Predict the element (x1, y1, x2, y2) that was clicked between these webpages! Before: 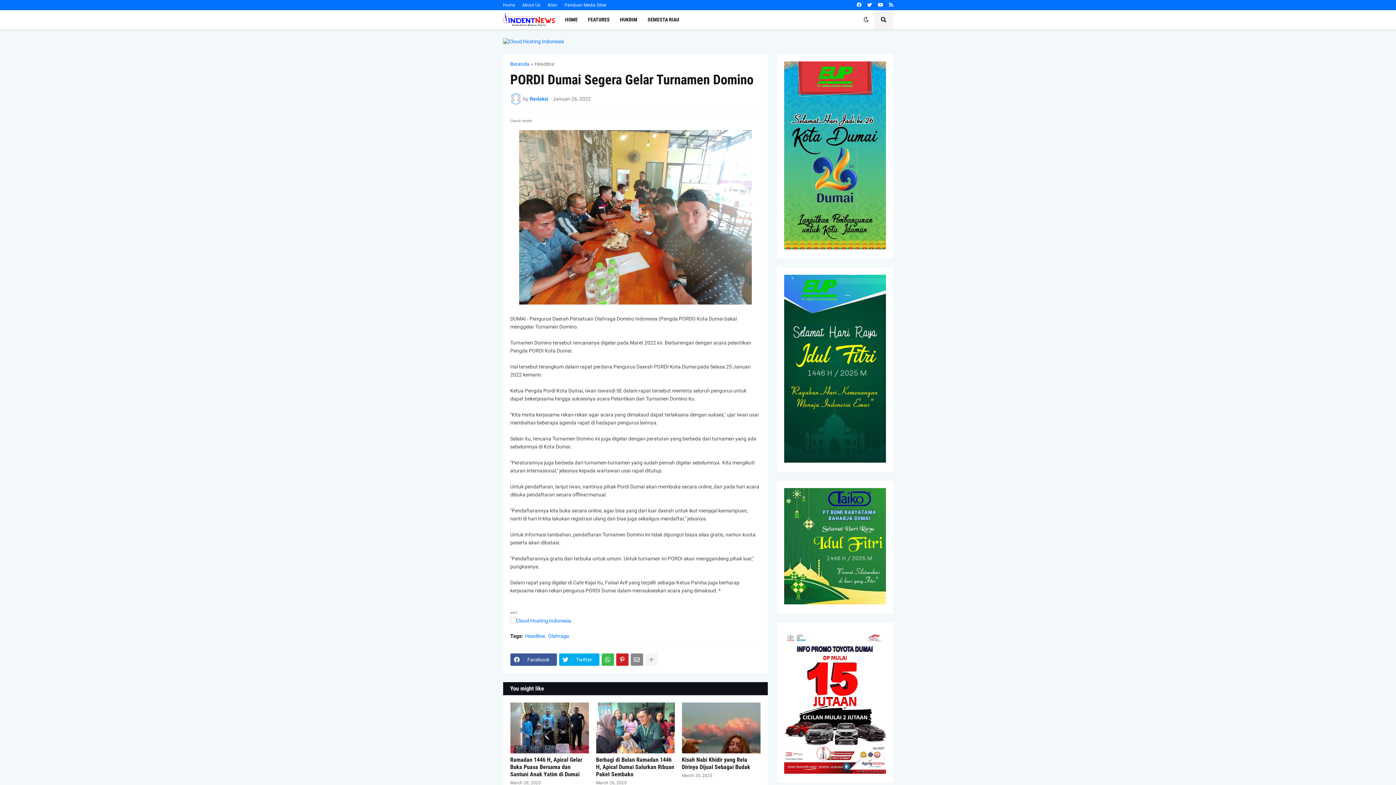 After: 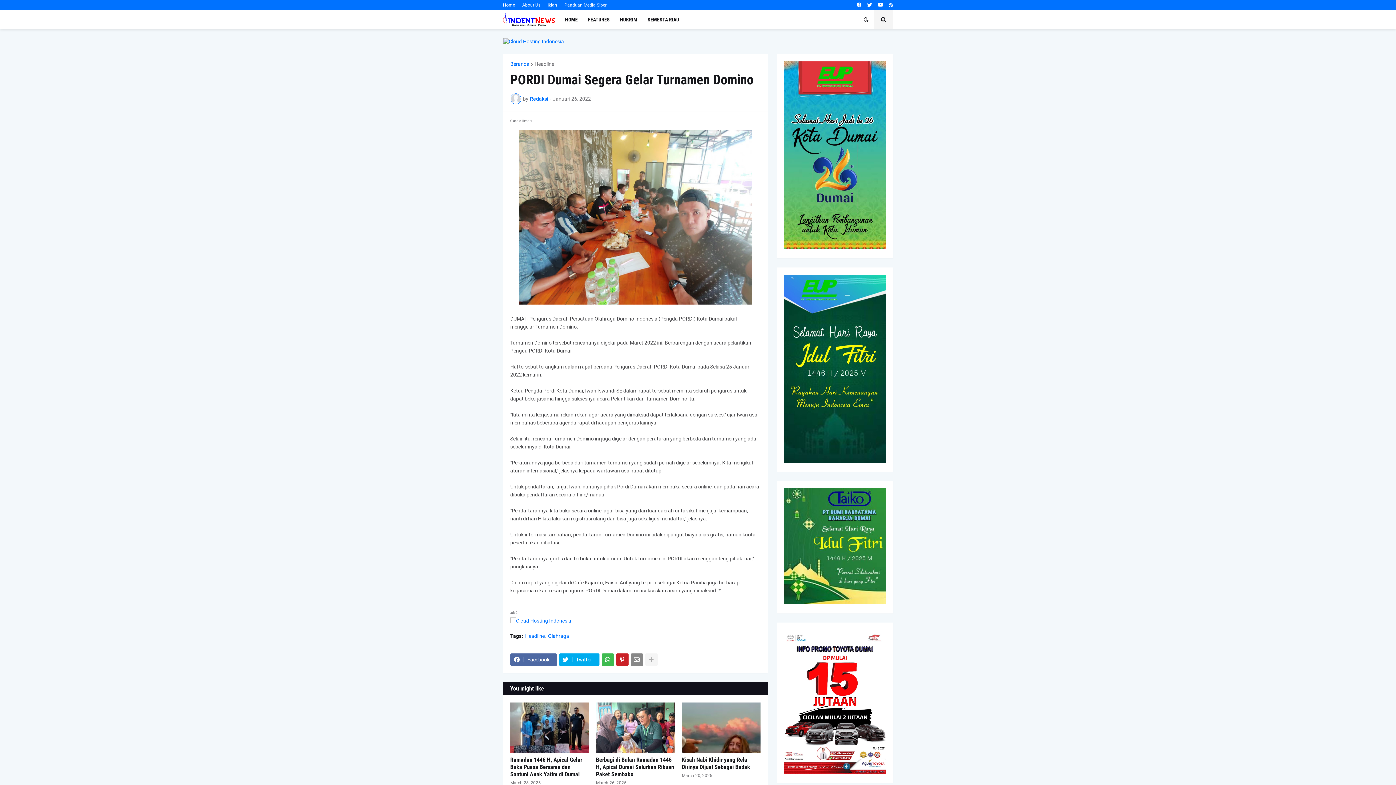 Action: bbox: (510, 653, 556, 666) label: Facebook